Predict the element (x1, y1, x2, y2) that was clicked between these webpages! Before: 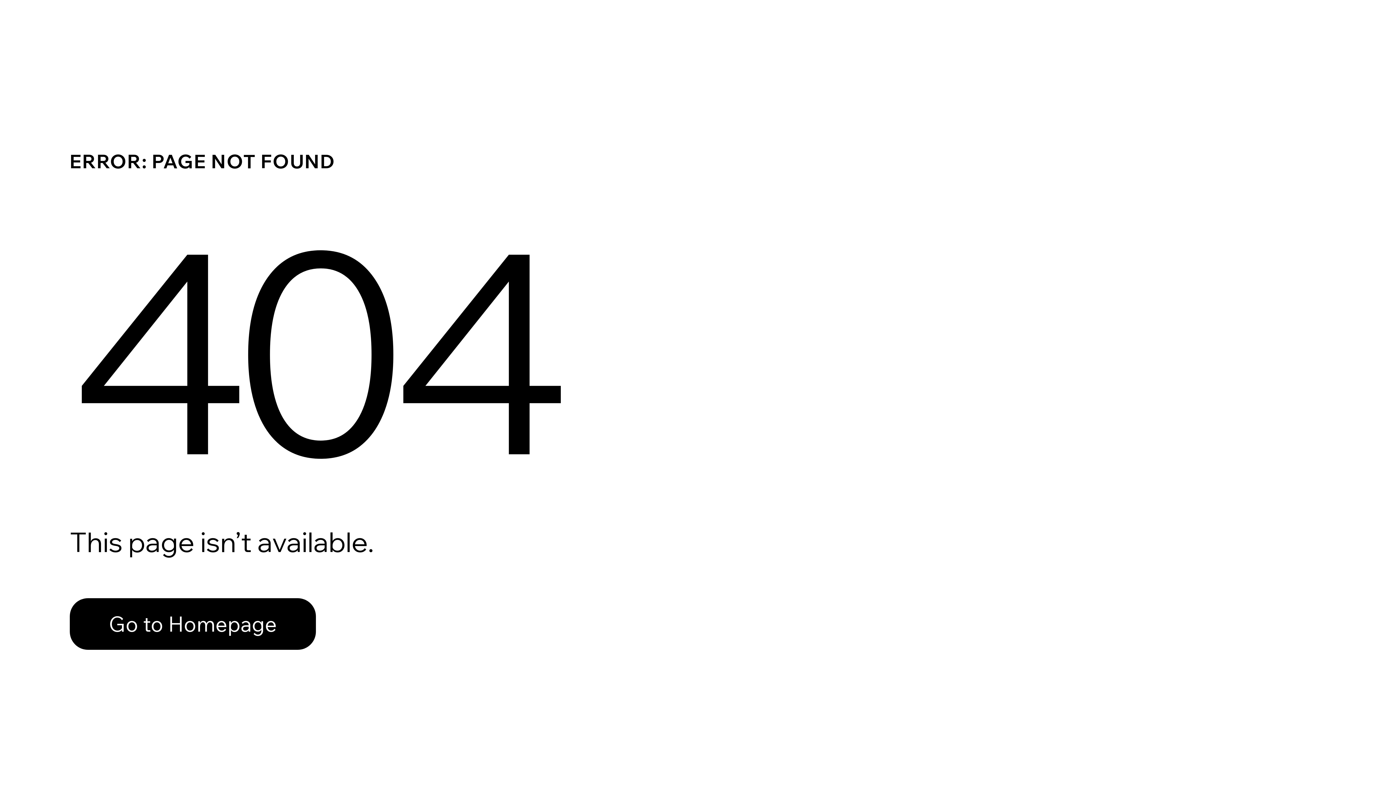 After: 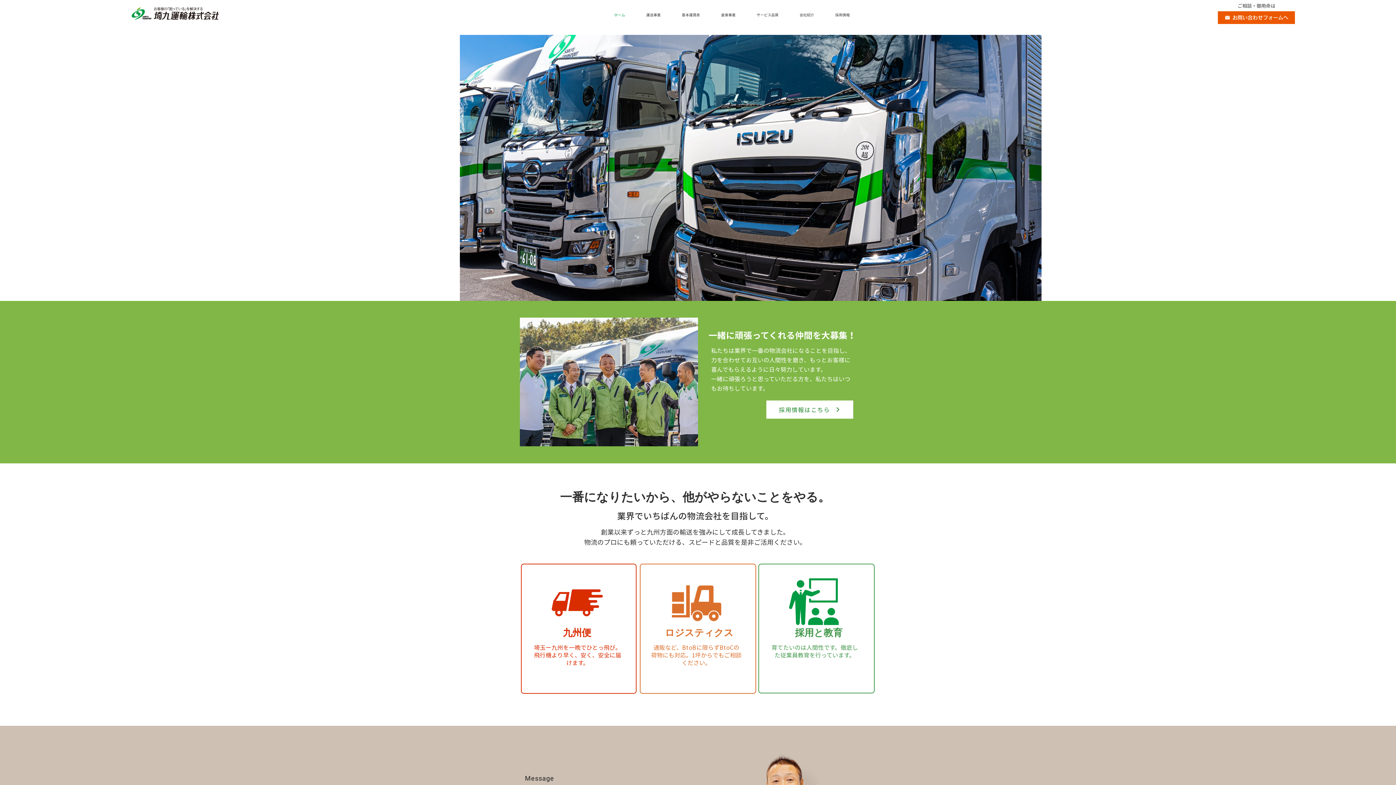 Action: label: Go to Homepage bbox: (69, 582, 768, 659)